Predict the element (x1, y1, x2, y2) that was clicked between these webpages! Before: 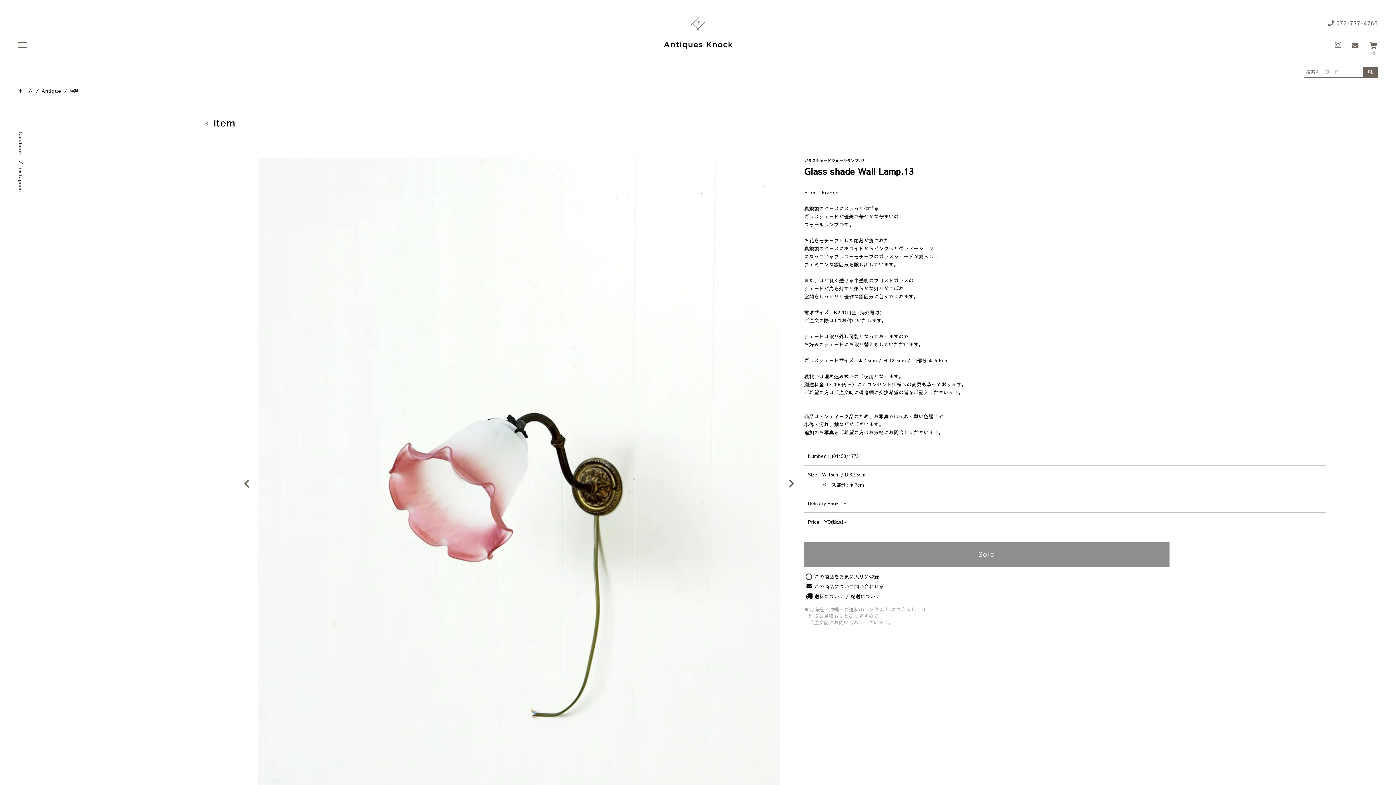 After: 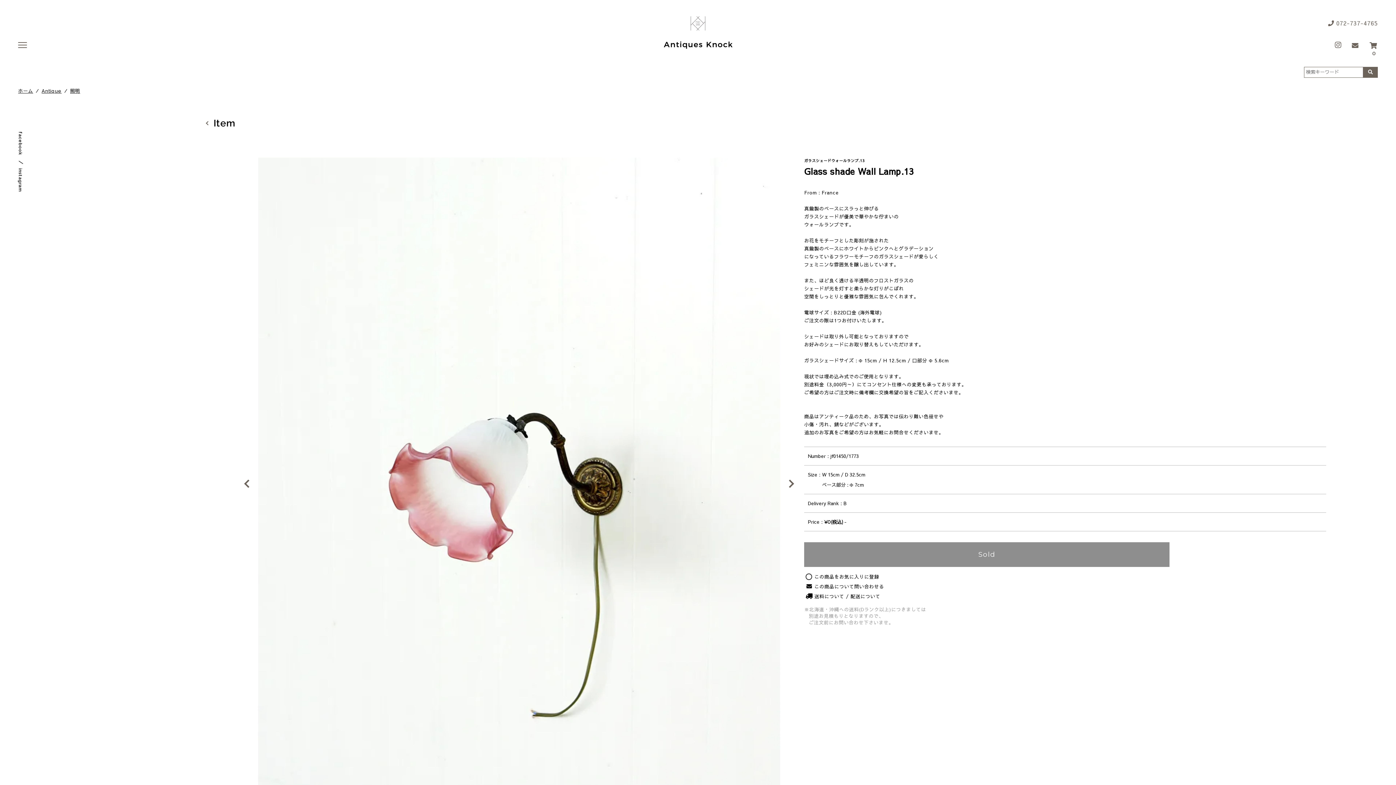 Action: label:  072-737-4765 bbox: (1328, 19, 1378, 26)